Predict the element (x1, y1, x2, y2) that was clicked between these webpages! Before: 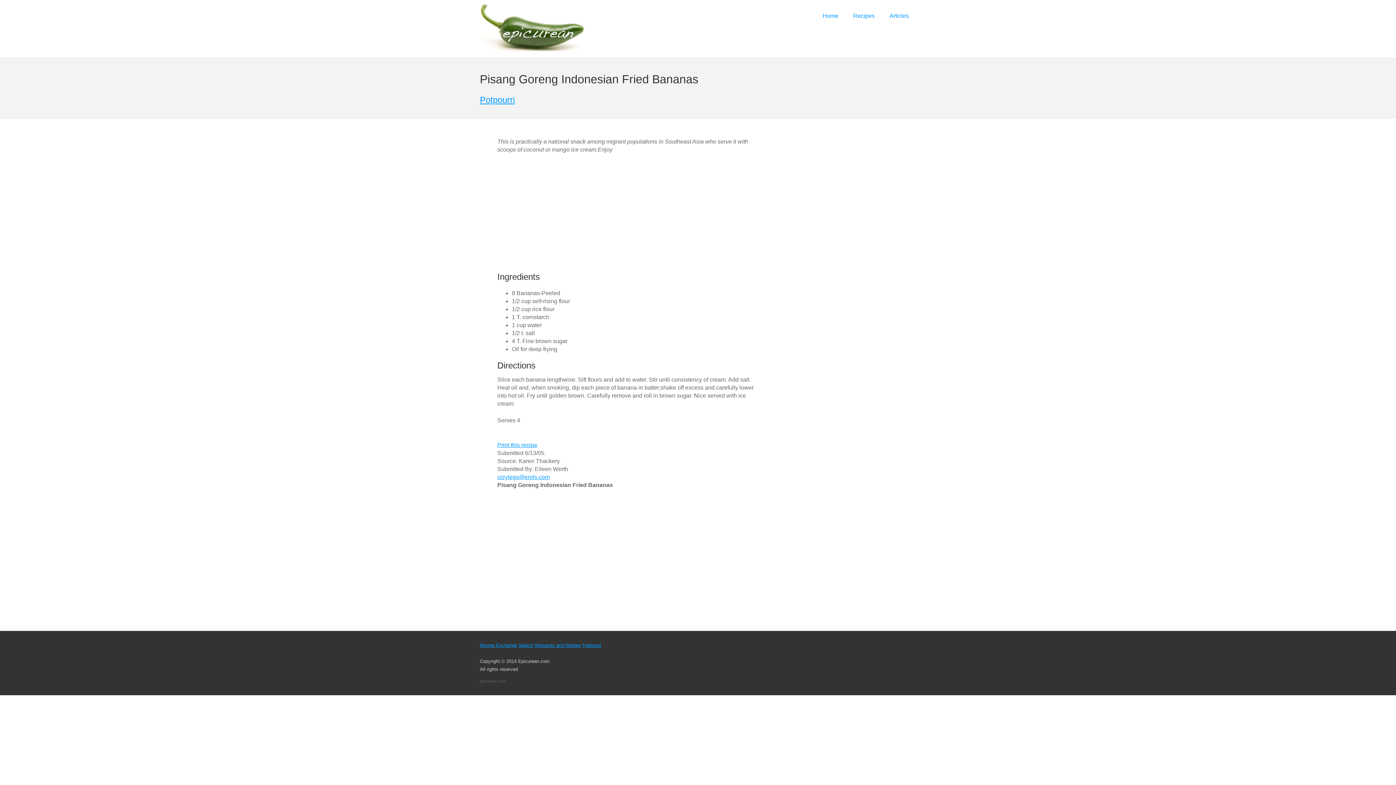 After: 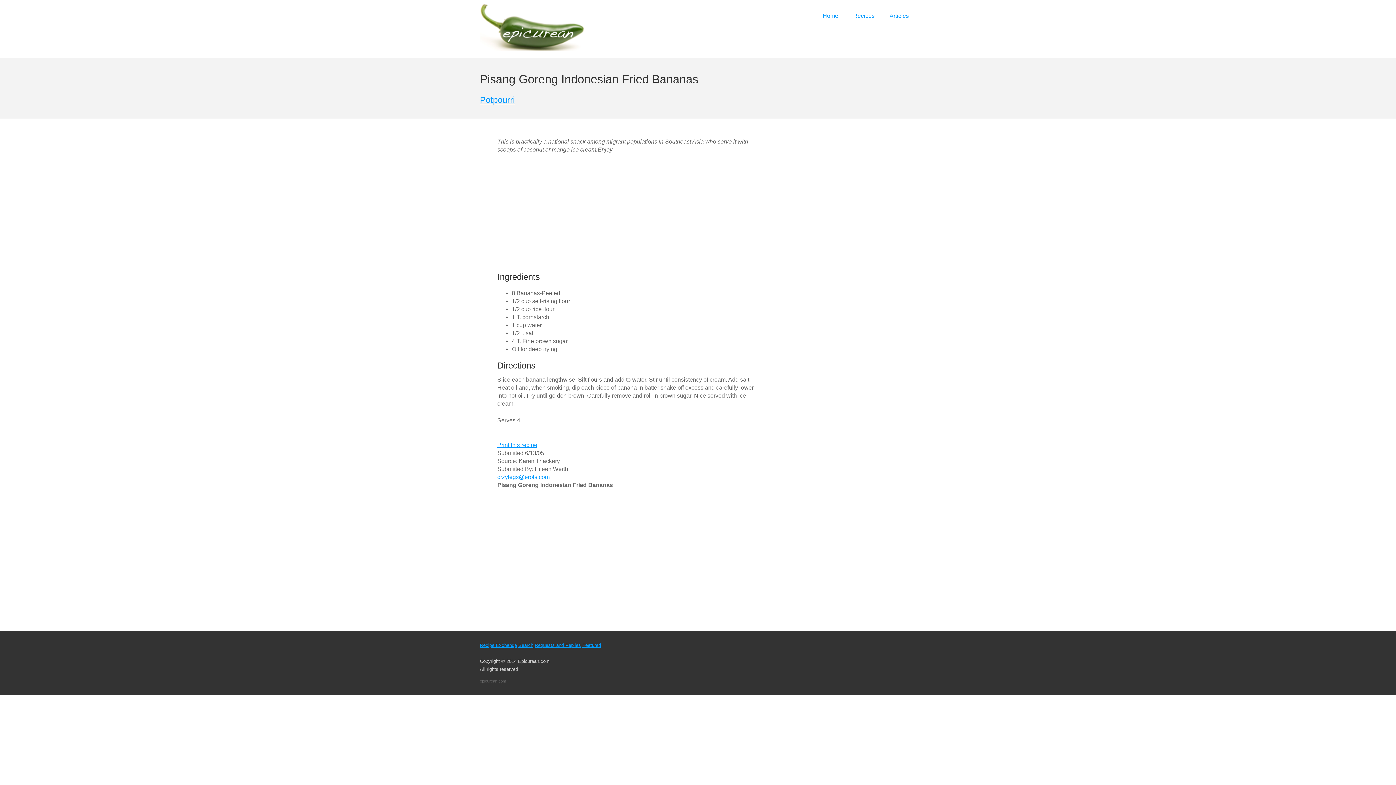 Action: label: crzylegs@erols.com bbox: (497, 474, 549, 480)